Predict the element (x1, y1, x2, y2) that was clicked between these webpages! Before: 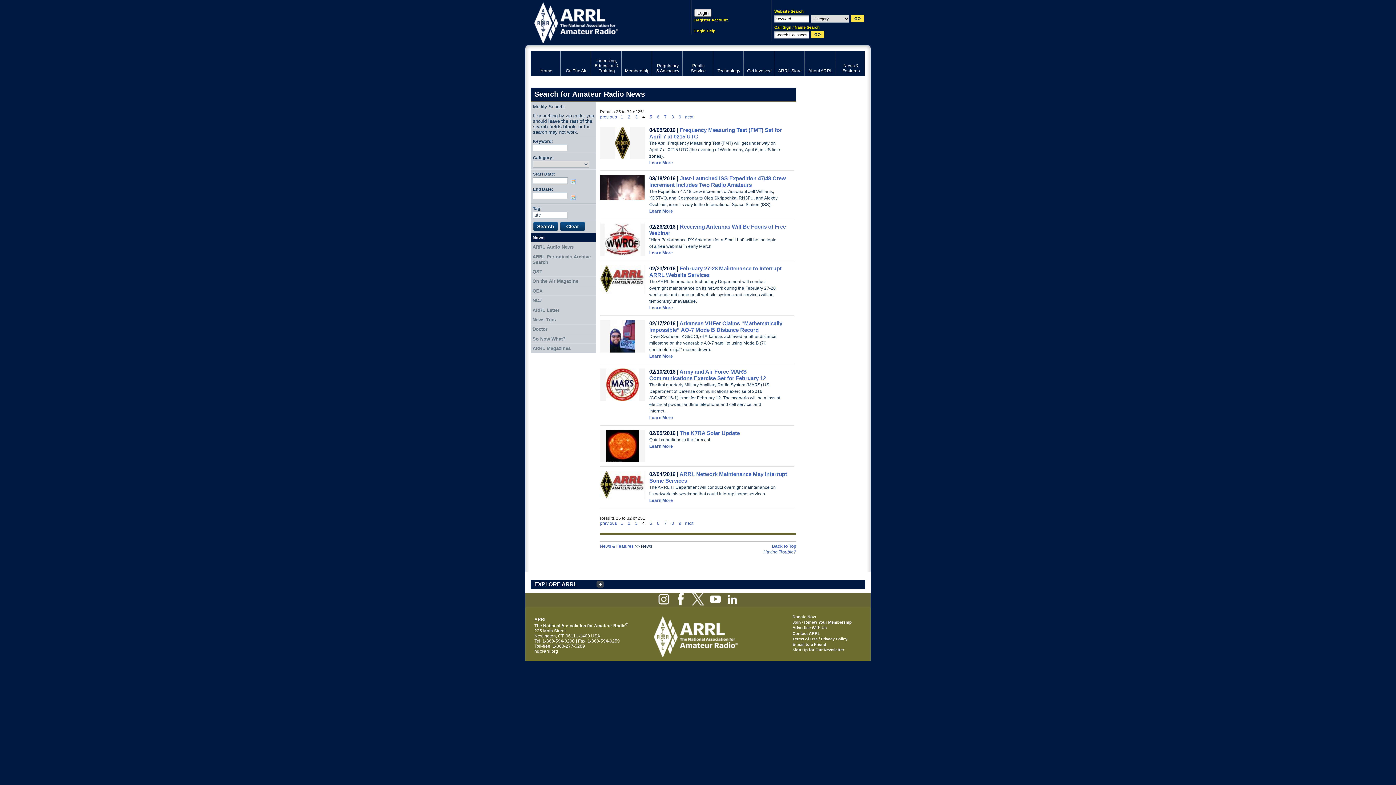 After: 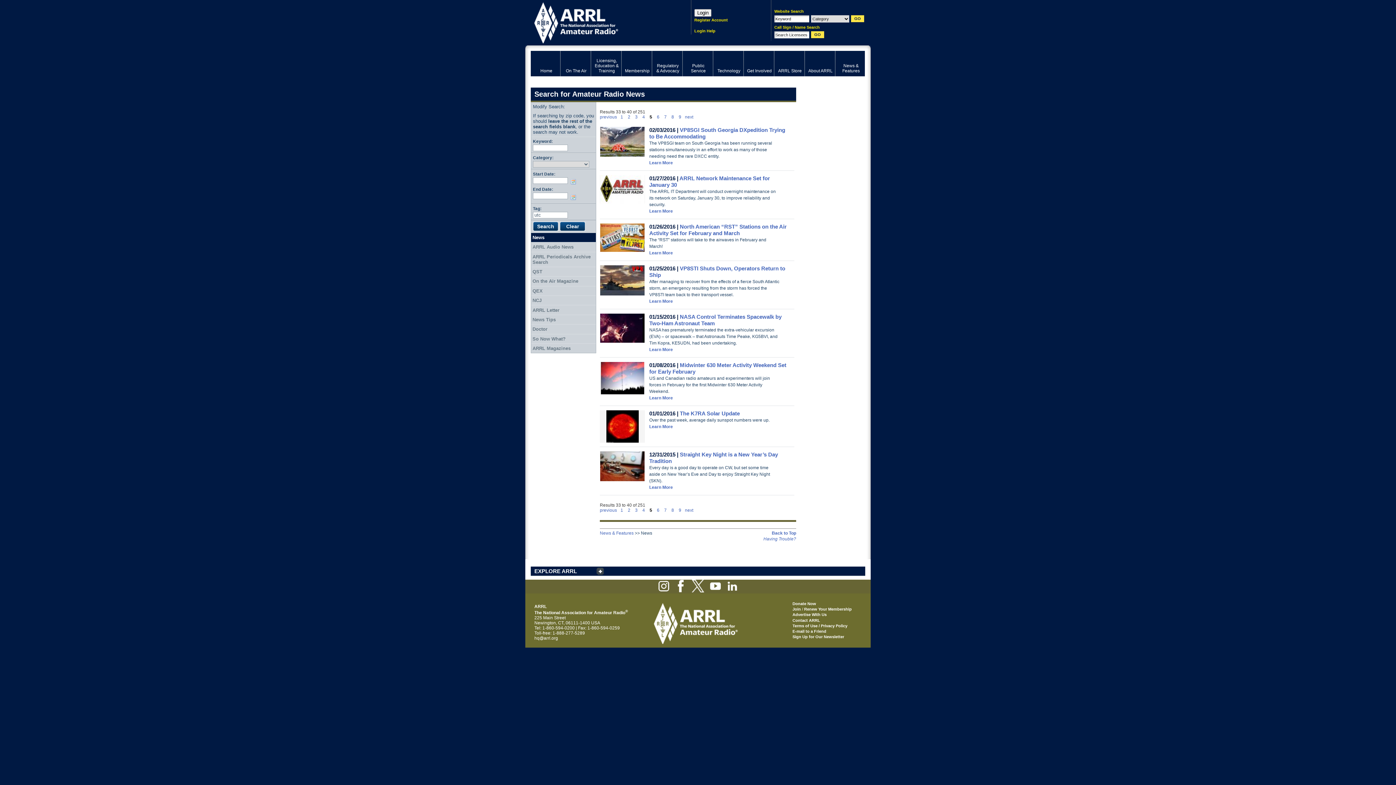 Action: label: 5 bbox: (649, 114, 652, 119)